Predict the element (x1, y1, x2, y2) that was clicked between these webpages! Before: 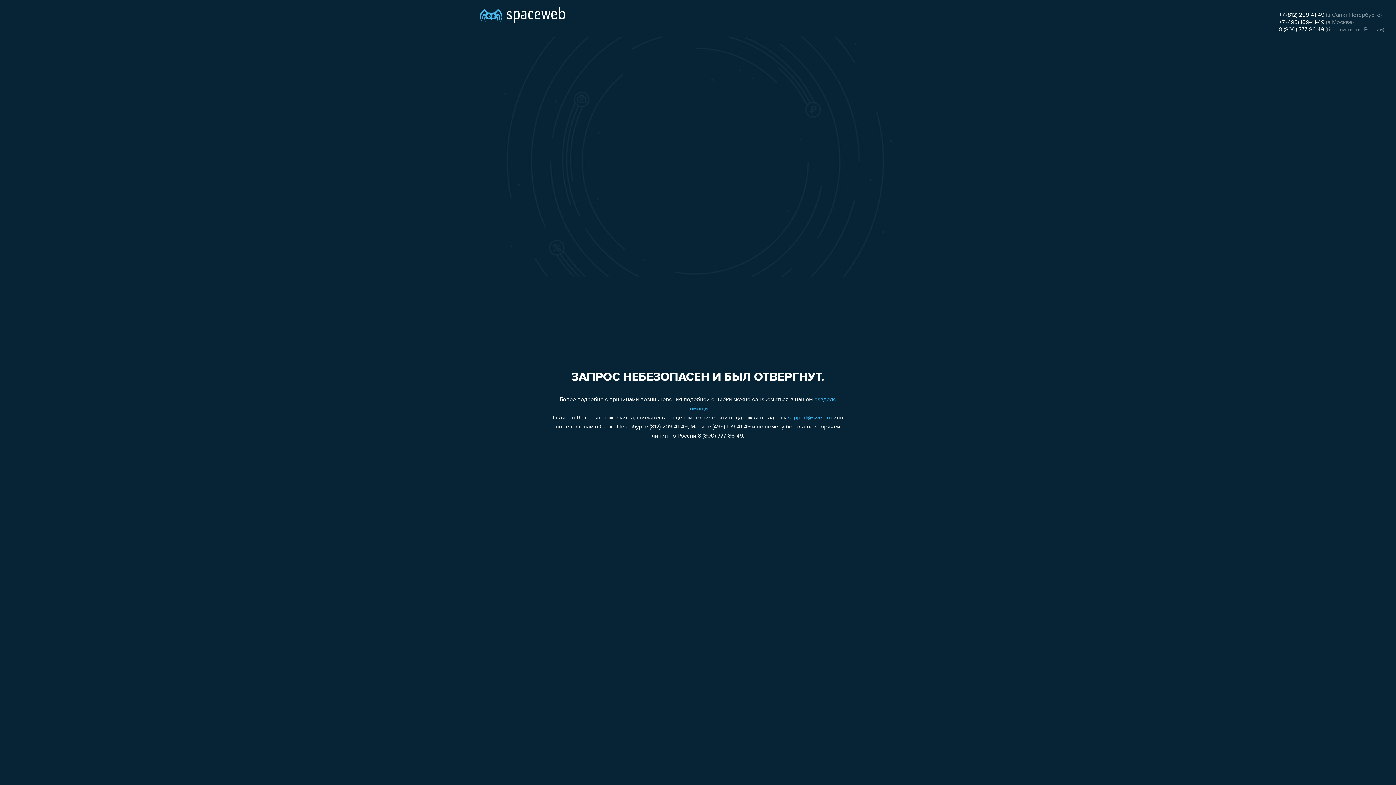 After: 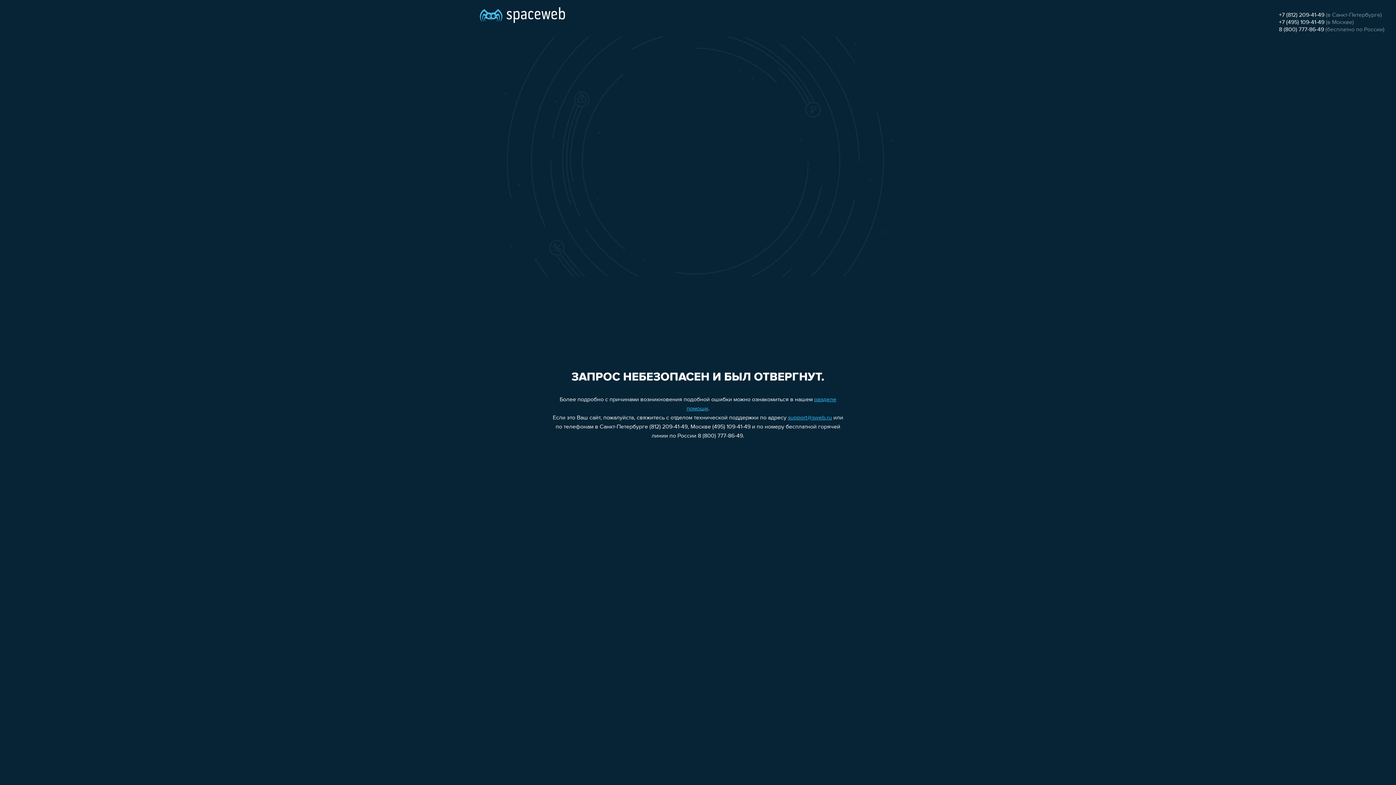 Action: bbox: (1279, 26, 1324, 32) label: 8 (800) 777-86-49